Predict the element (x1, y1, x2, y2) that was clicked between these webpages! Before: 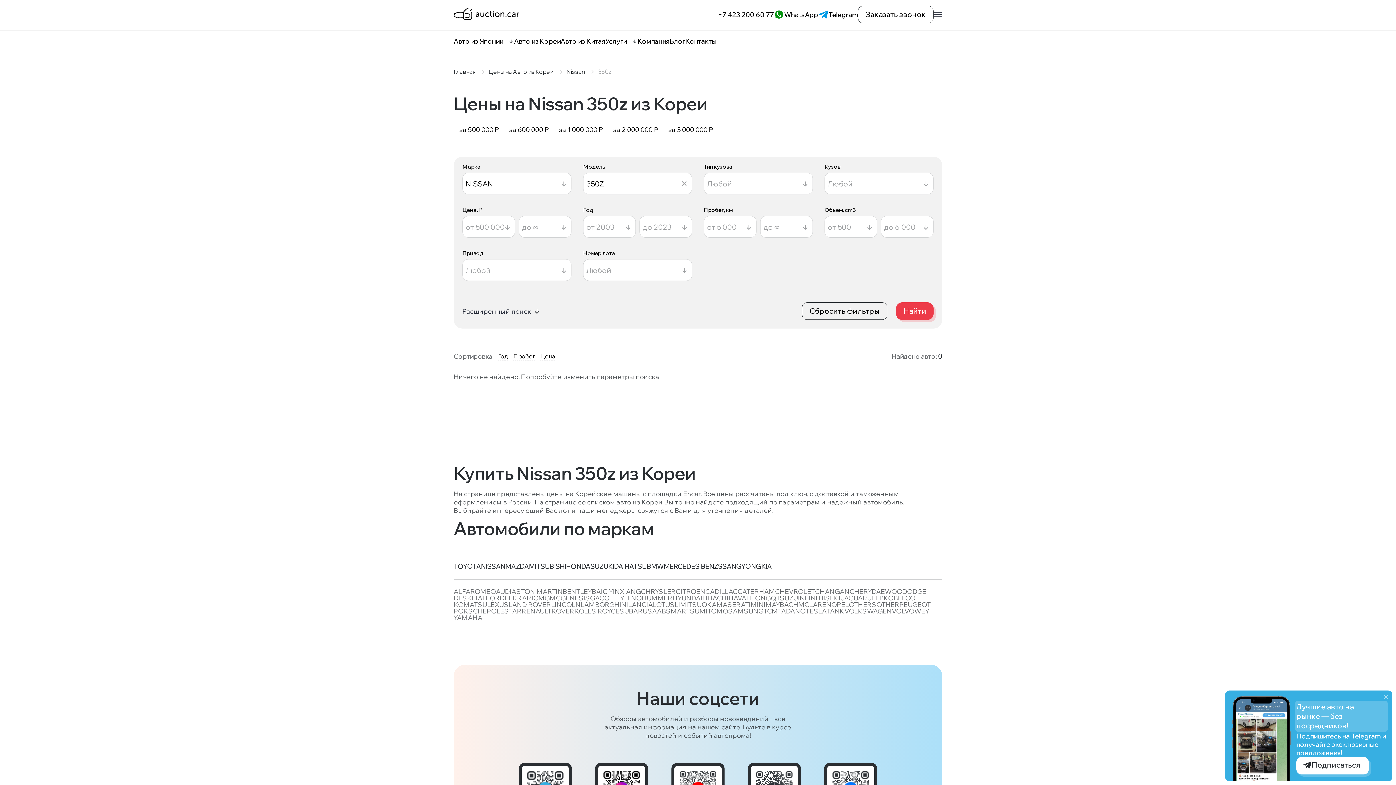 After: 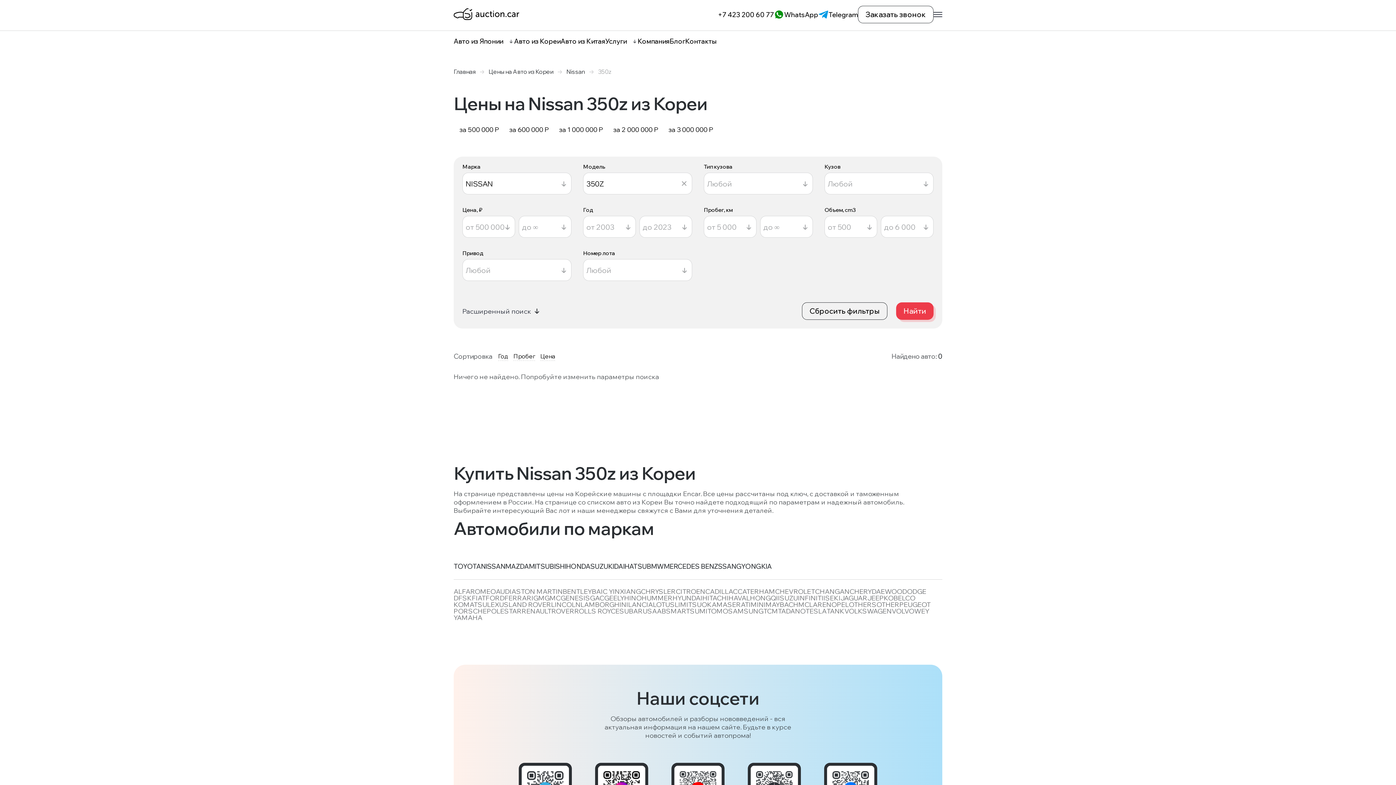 Action: bbox: (1381, 693, 1390, 701)